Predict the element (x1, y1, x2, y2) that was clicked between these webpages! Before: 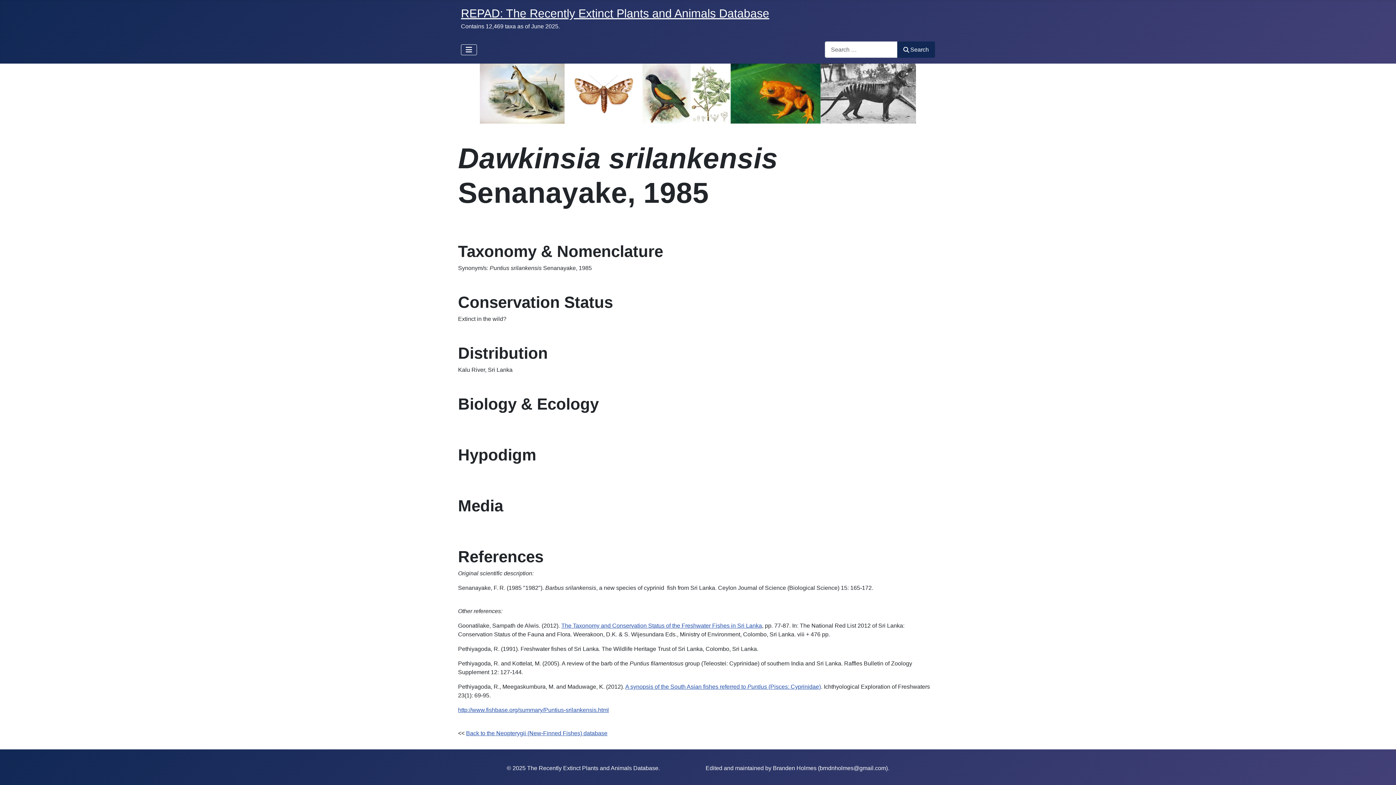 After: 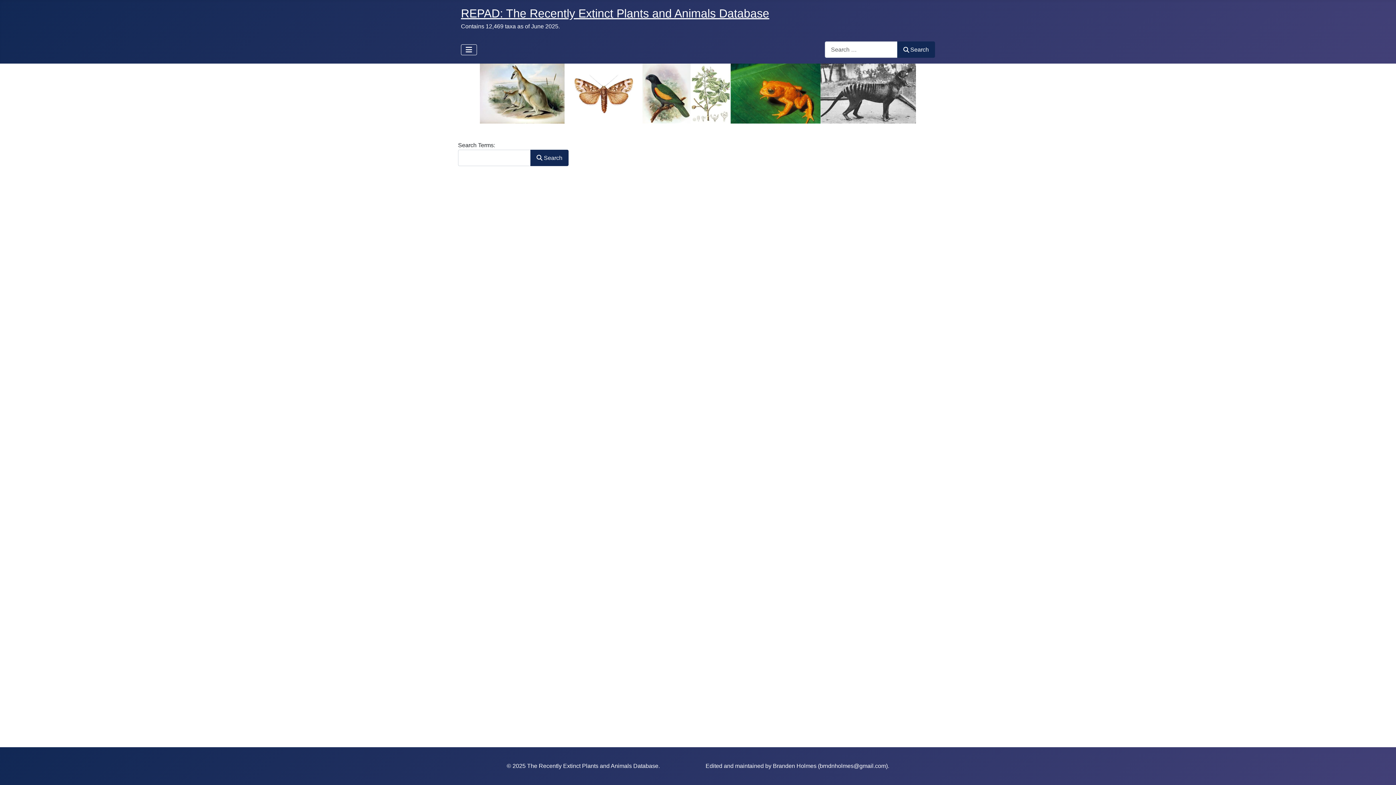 Action: bbox: (897, 41, 935, 57) label: Search